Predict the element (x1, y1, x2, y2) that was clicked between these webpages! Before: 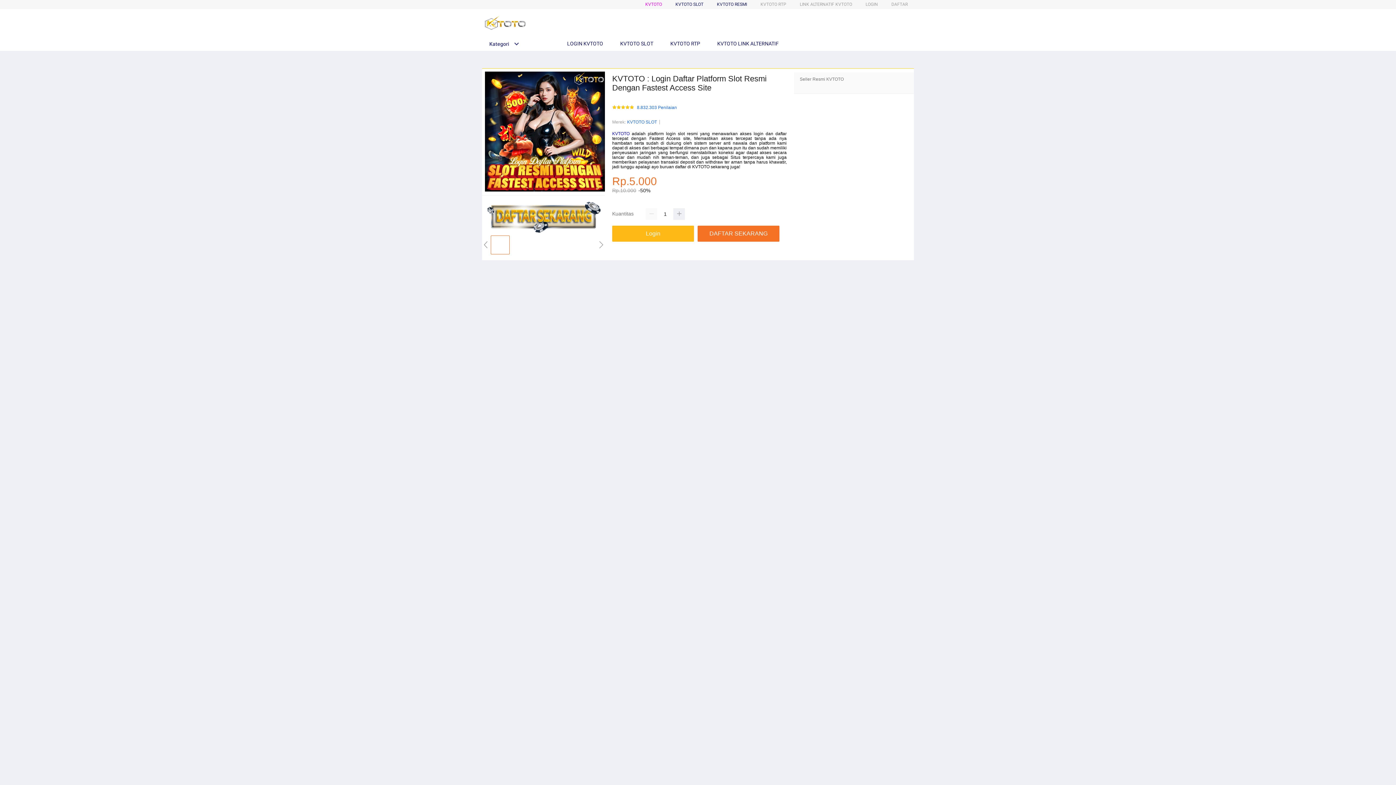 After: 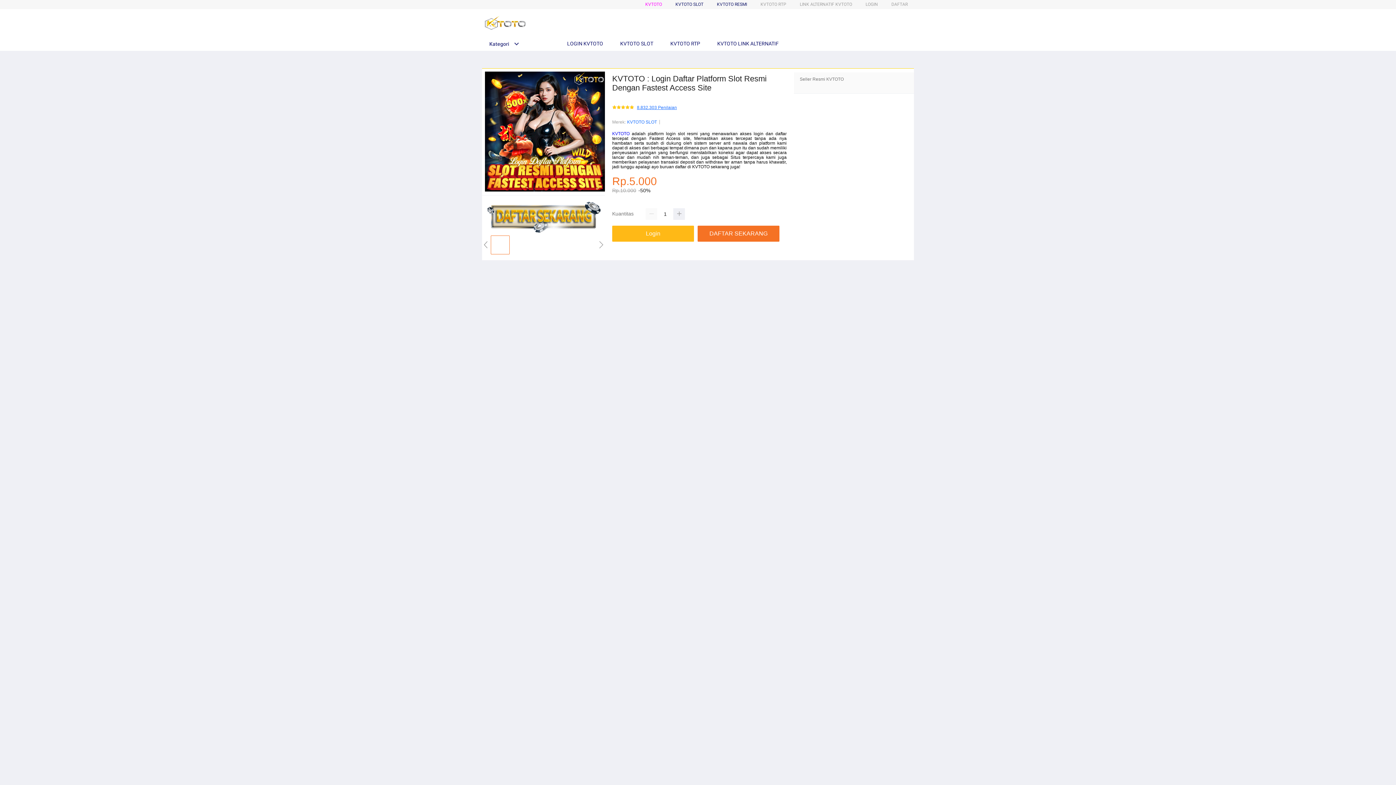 Action: label: 8.832.303 Penilaian bbox: (637, 105, 677, 110)